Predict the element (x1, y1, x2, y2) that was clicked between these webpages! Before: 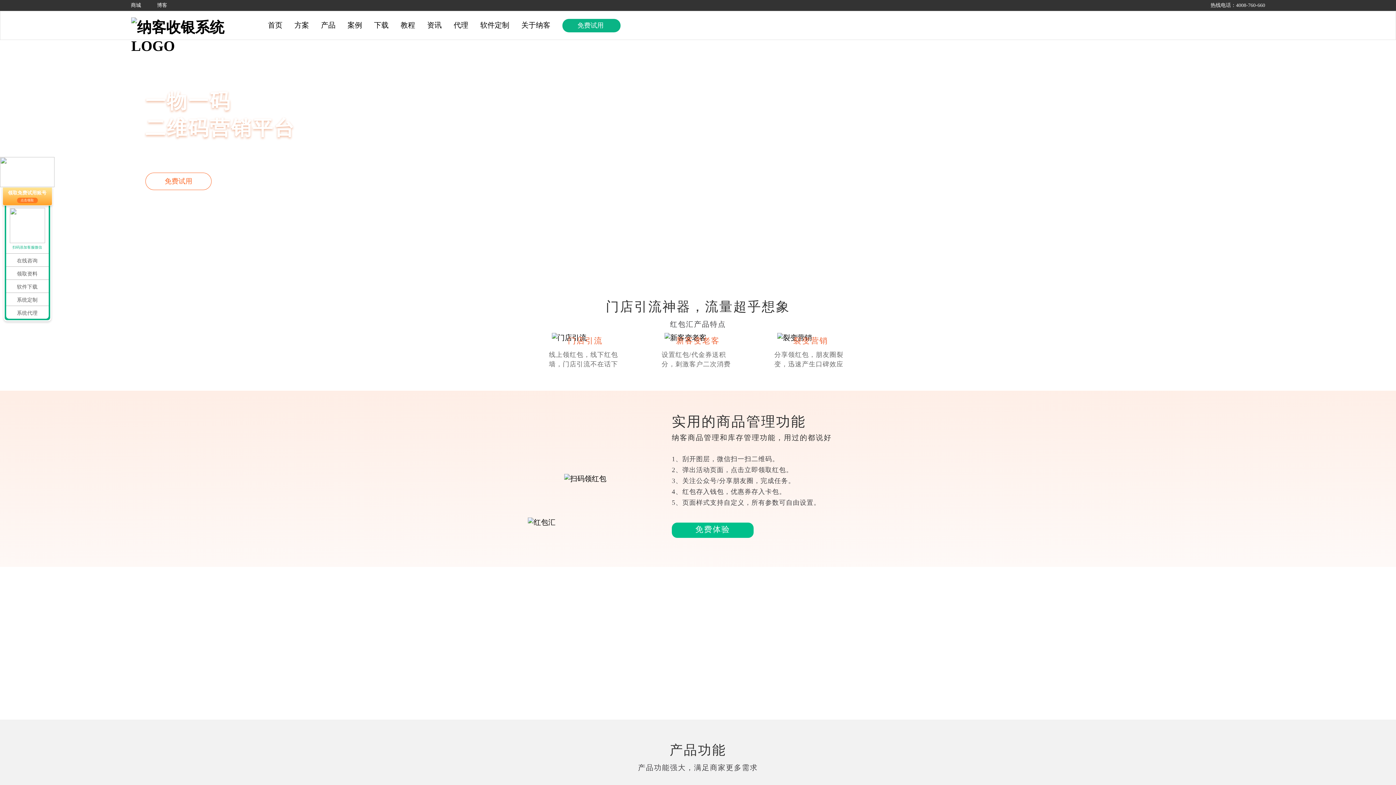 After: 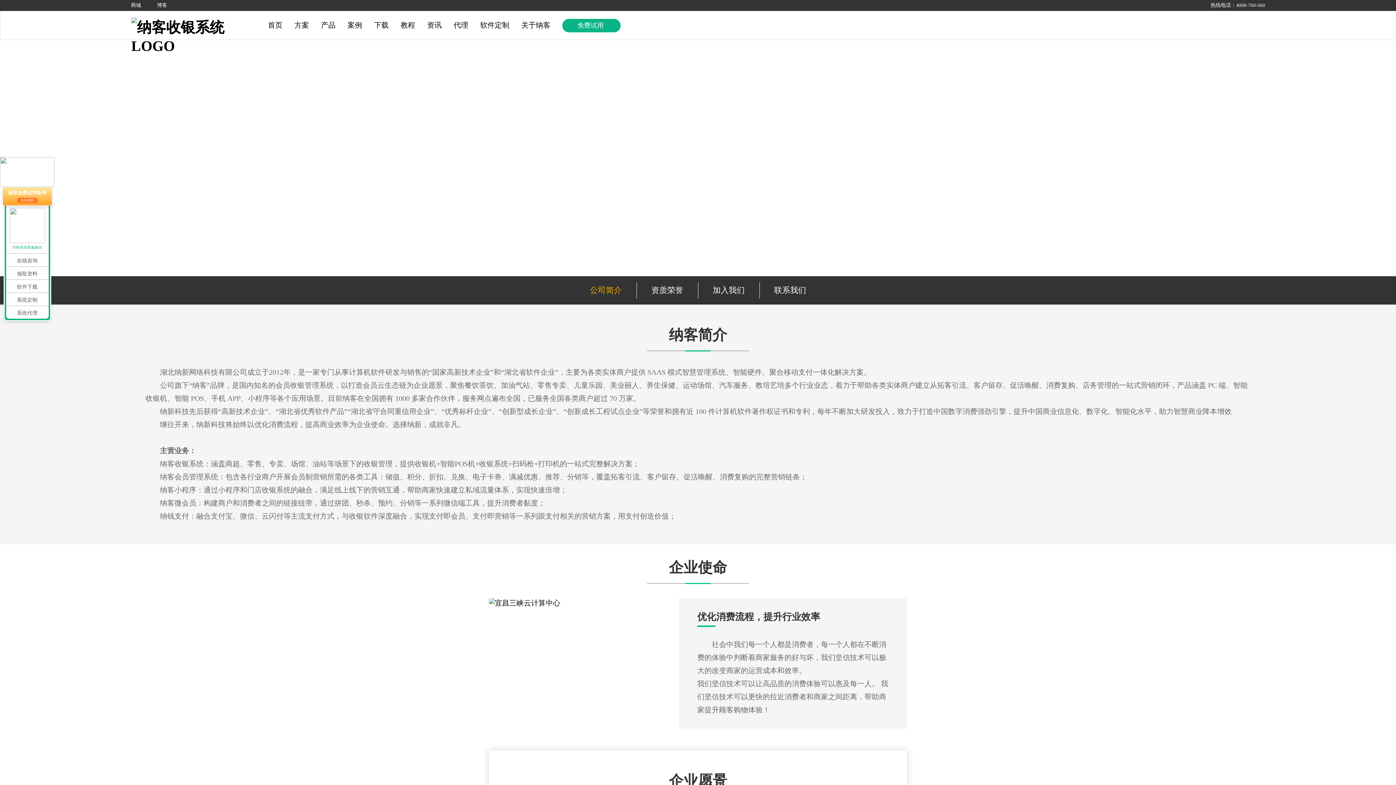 Action: label: 关于纳客 bbox: (521, 20, 550, 28)